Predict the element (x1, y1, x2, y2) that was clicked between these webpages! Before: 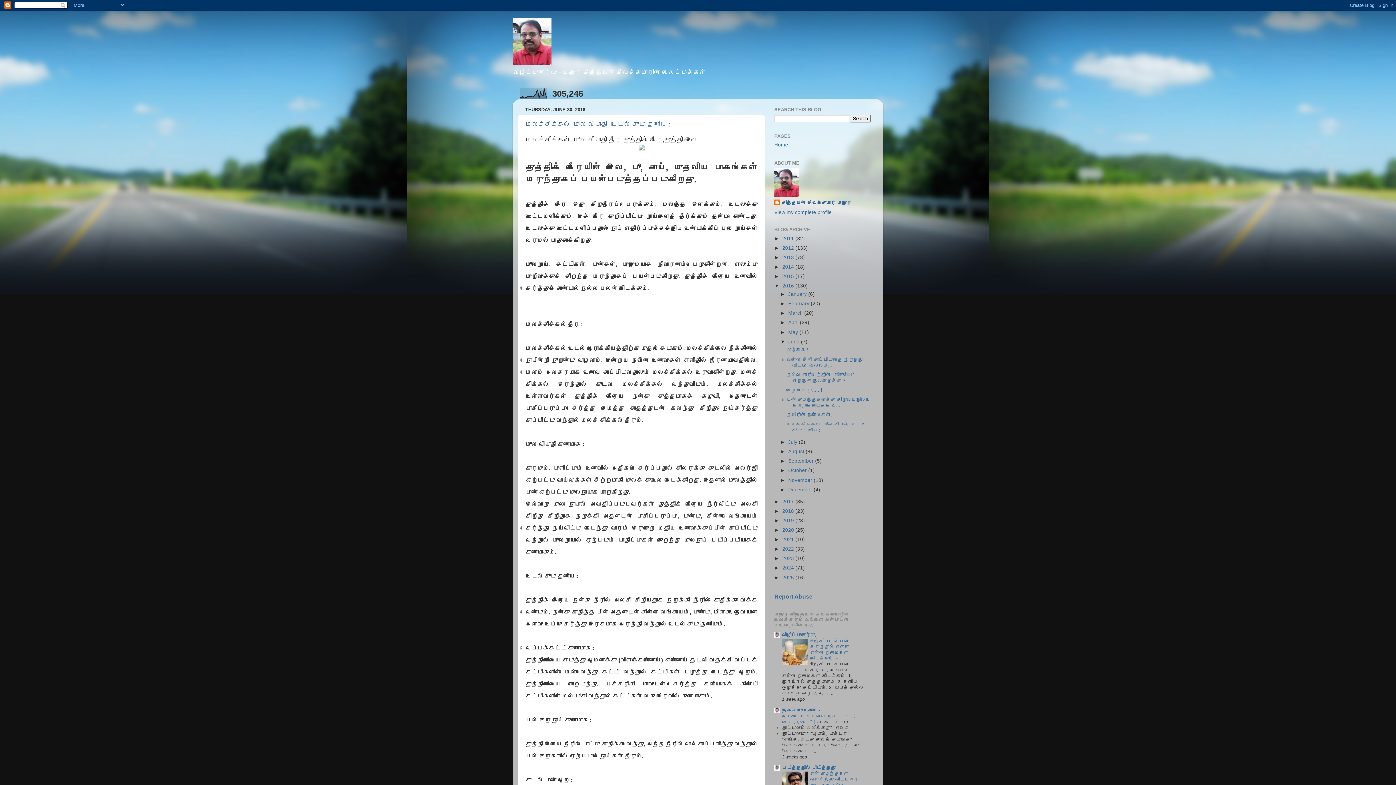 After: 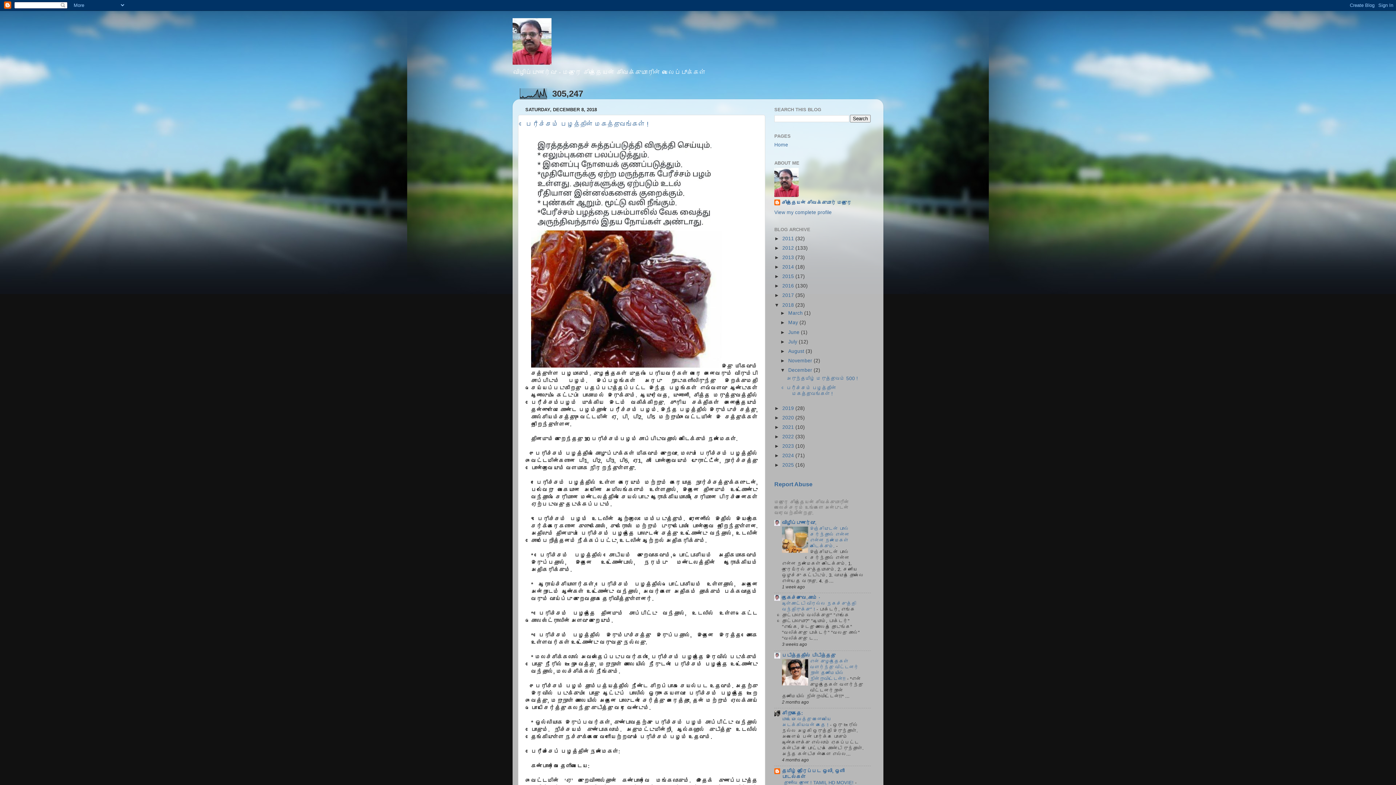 Action: label: 2018  bbox: (782, 508, 795, 514)